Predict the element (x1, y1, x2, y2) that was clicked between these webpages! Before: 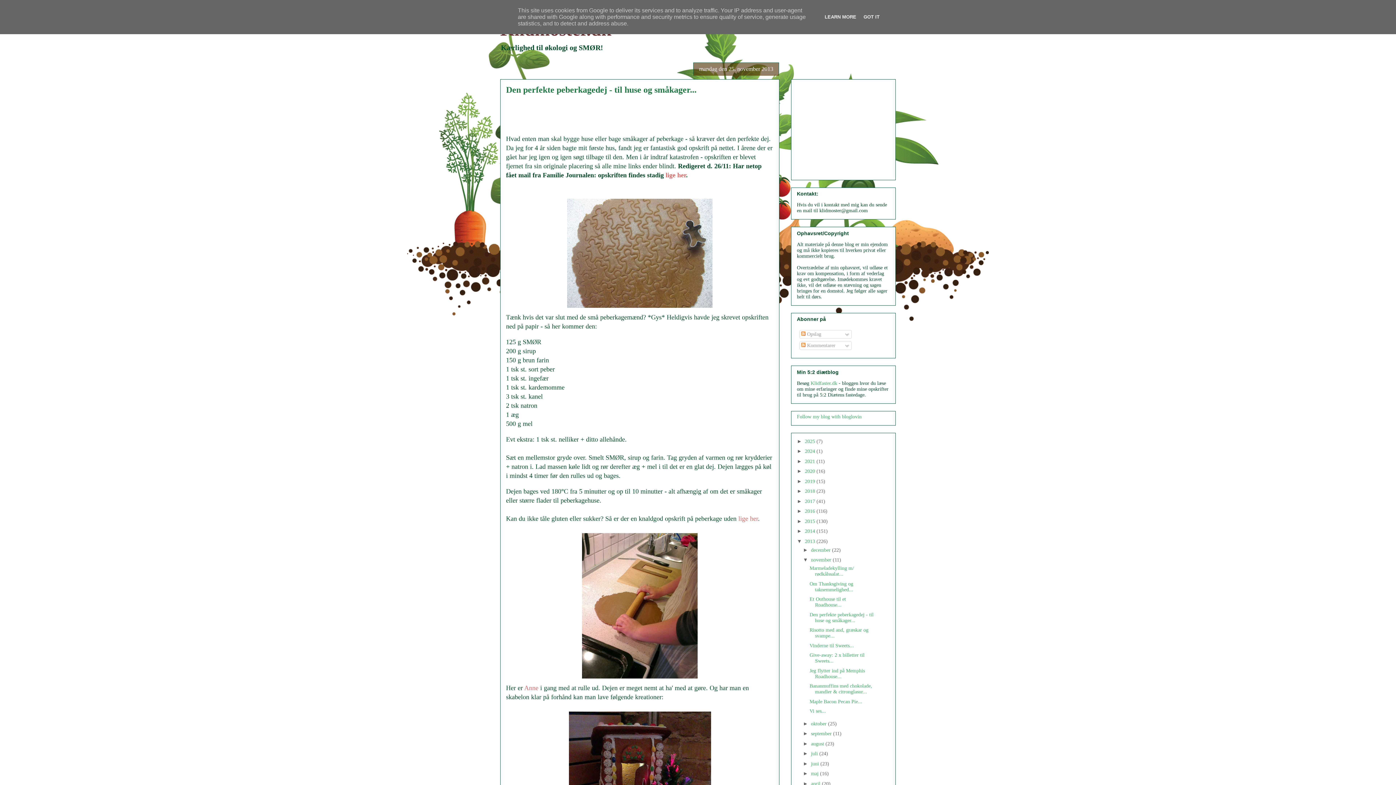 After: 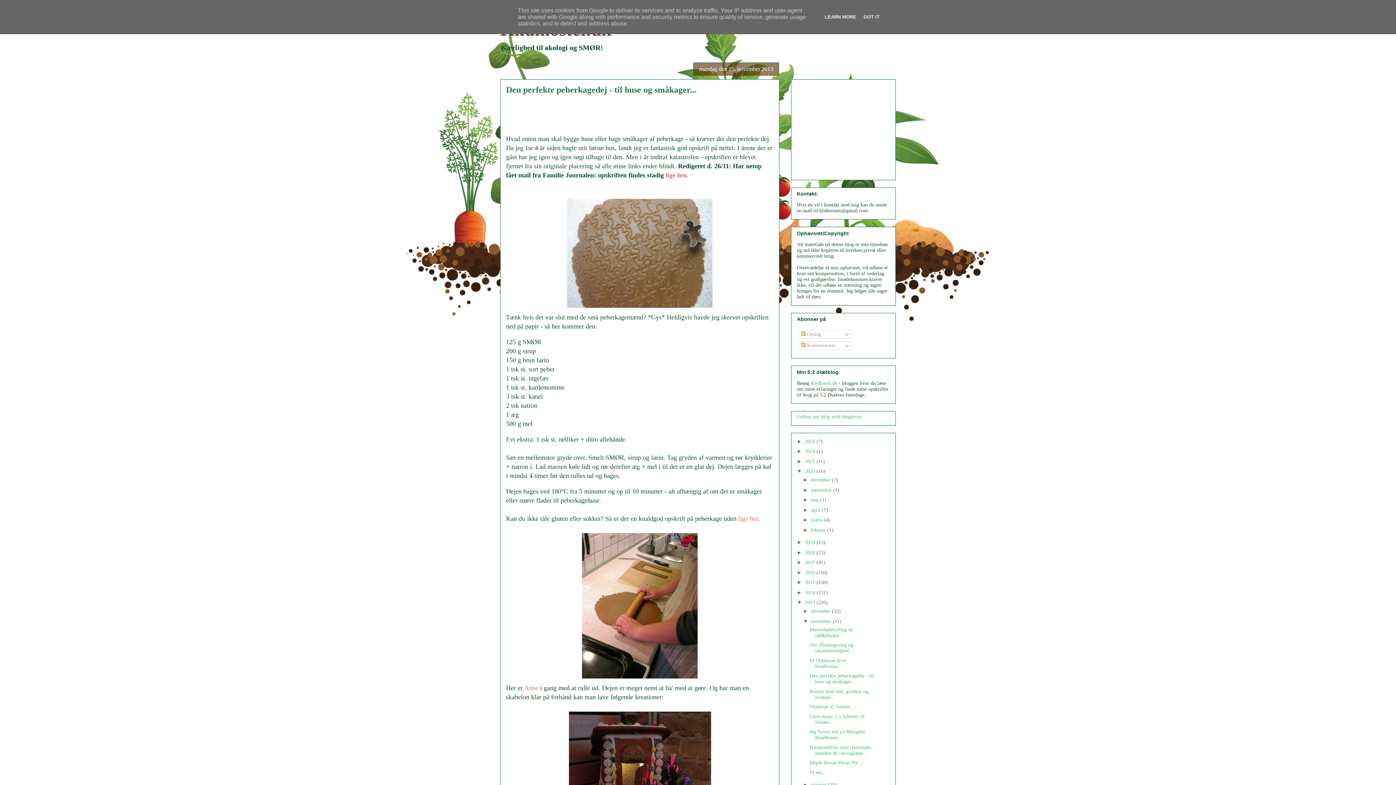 Action: label: ►   bbox: (797, 468, 805, 474)